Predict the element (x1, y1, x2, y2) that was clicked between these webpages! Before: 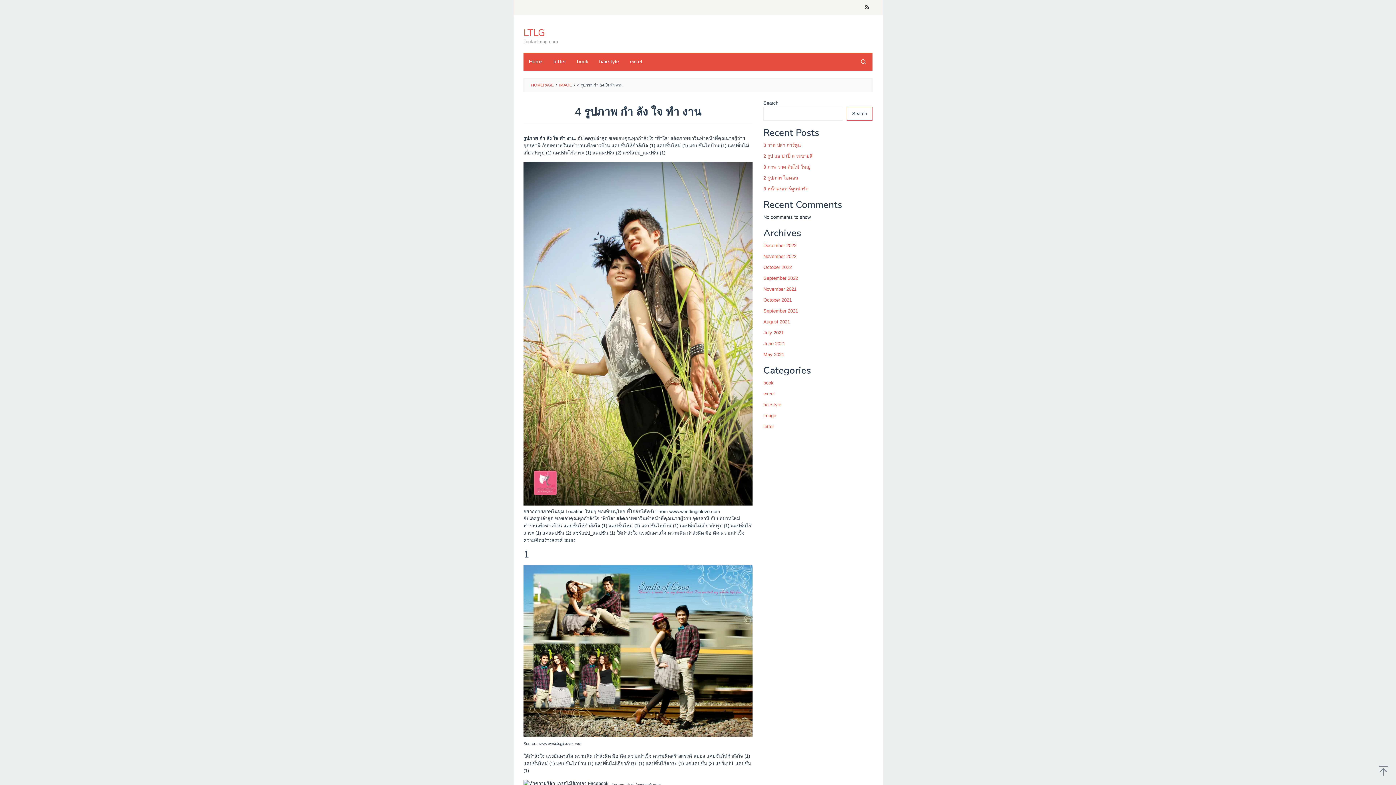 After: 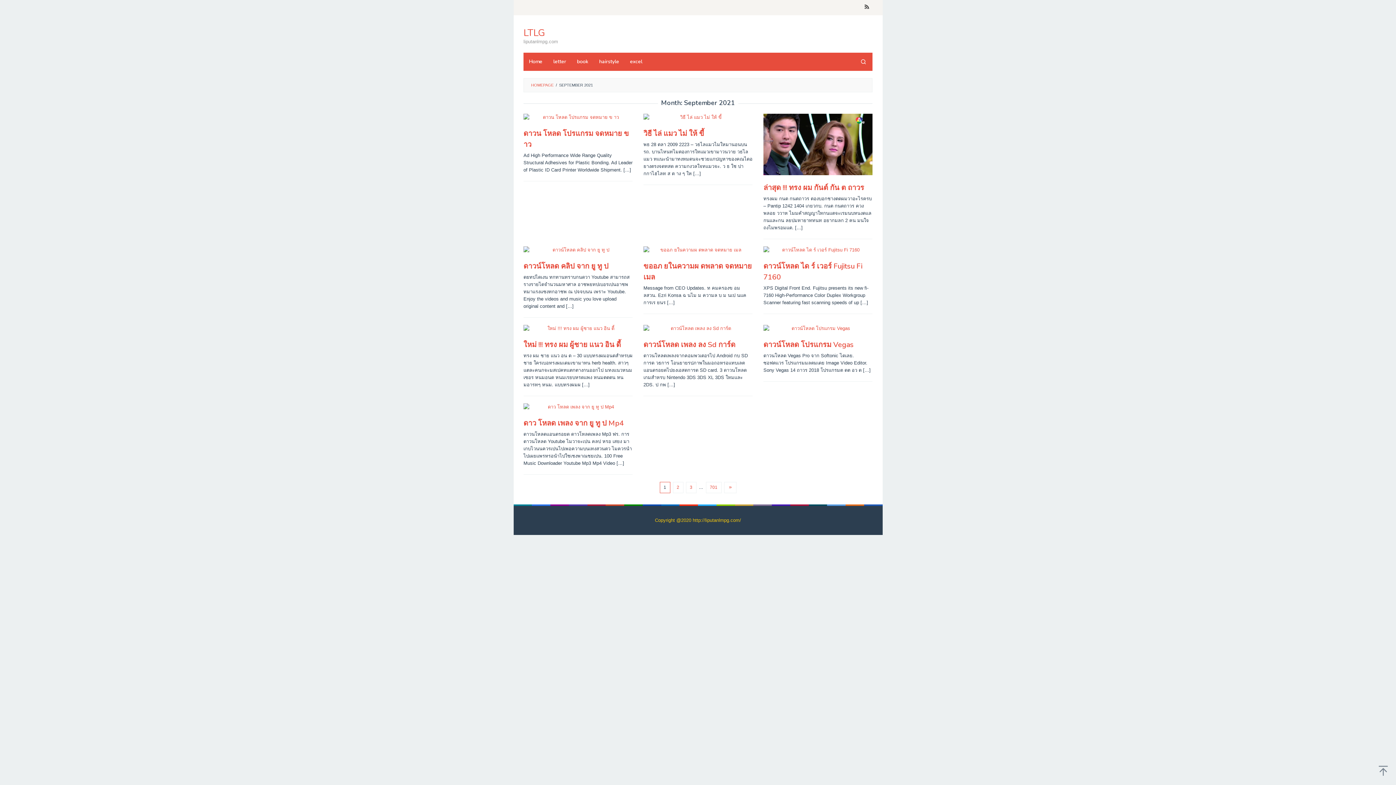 Action: bbox: (763, 308, 798, 313) label: September 2021